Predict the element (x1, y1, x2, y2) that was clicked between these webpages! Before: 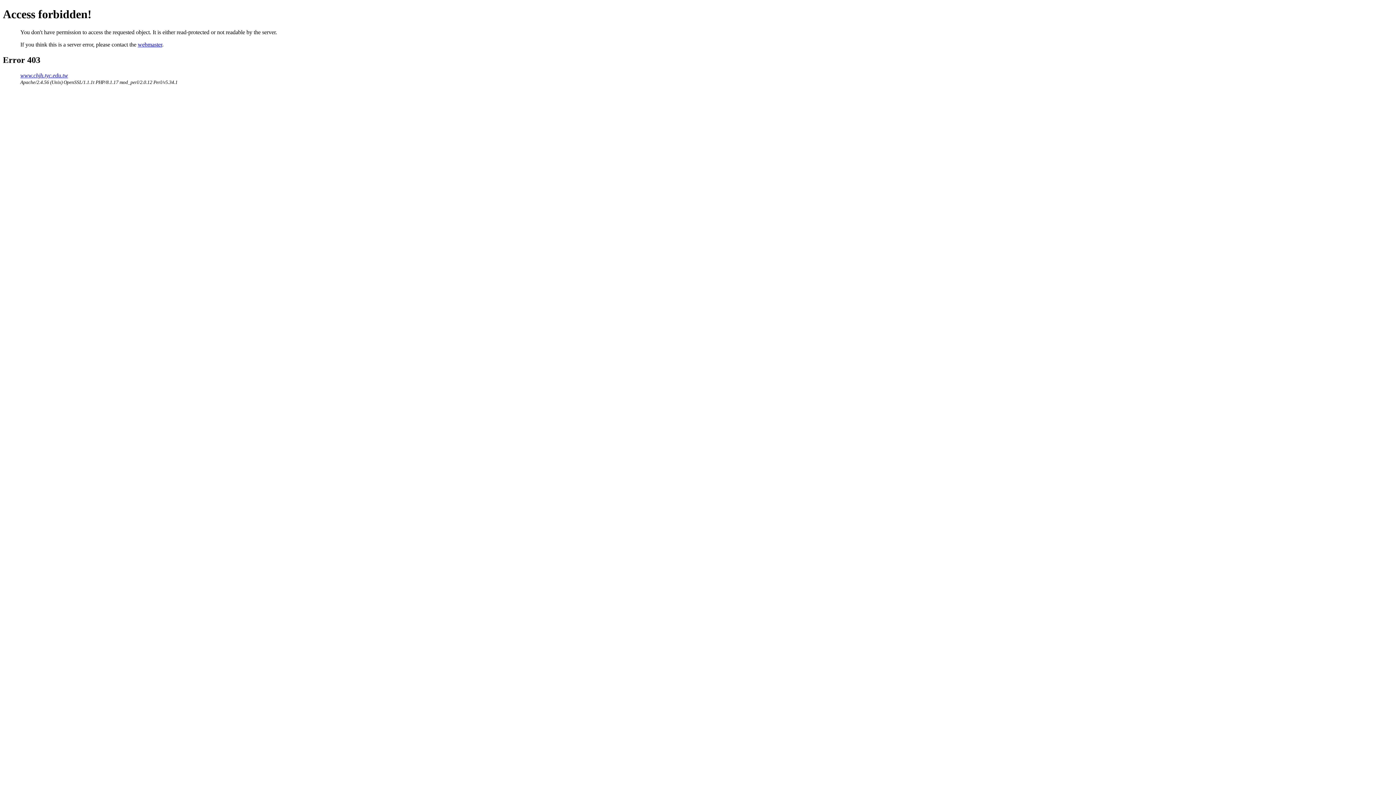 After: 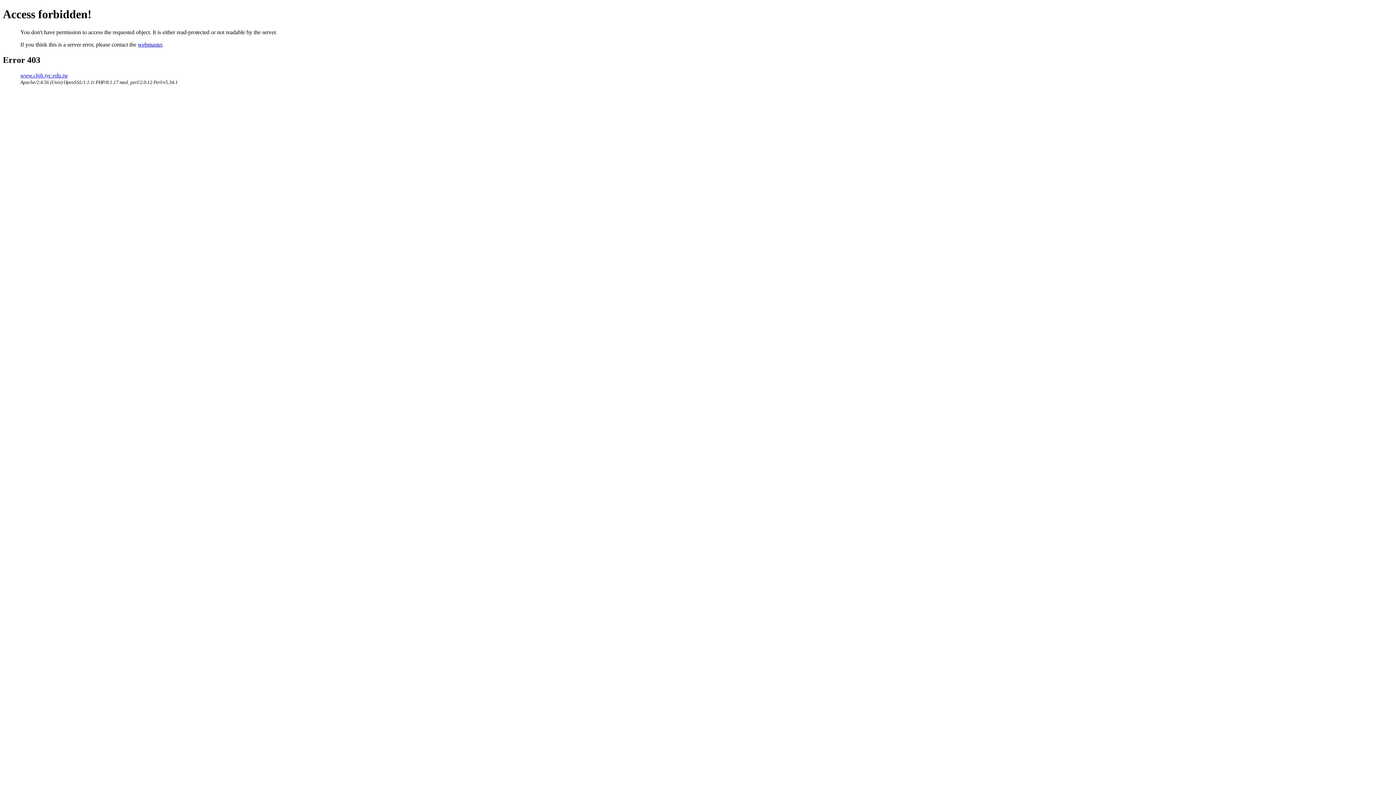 Action: bbox: (137, 41, 162, 47) label: webmaster